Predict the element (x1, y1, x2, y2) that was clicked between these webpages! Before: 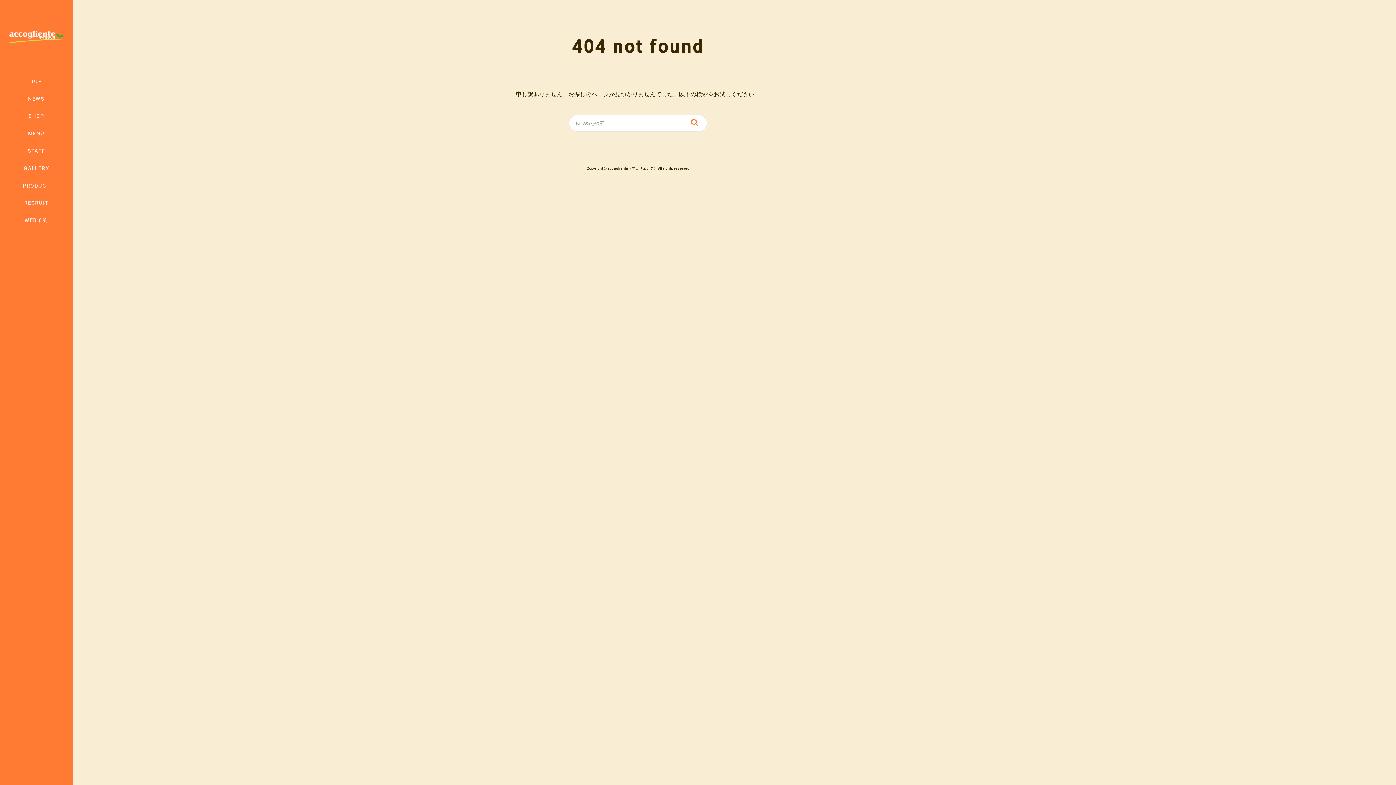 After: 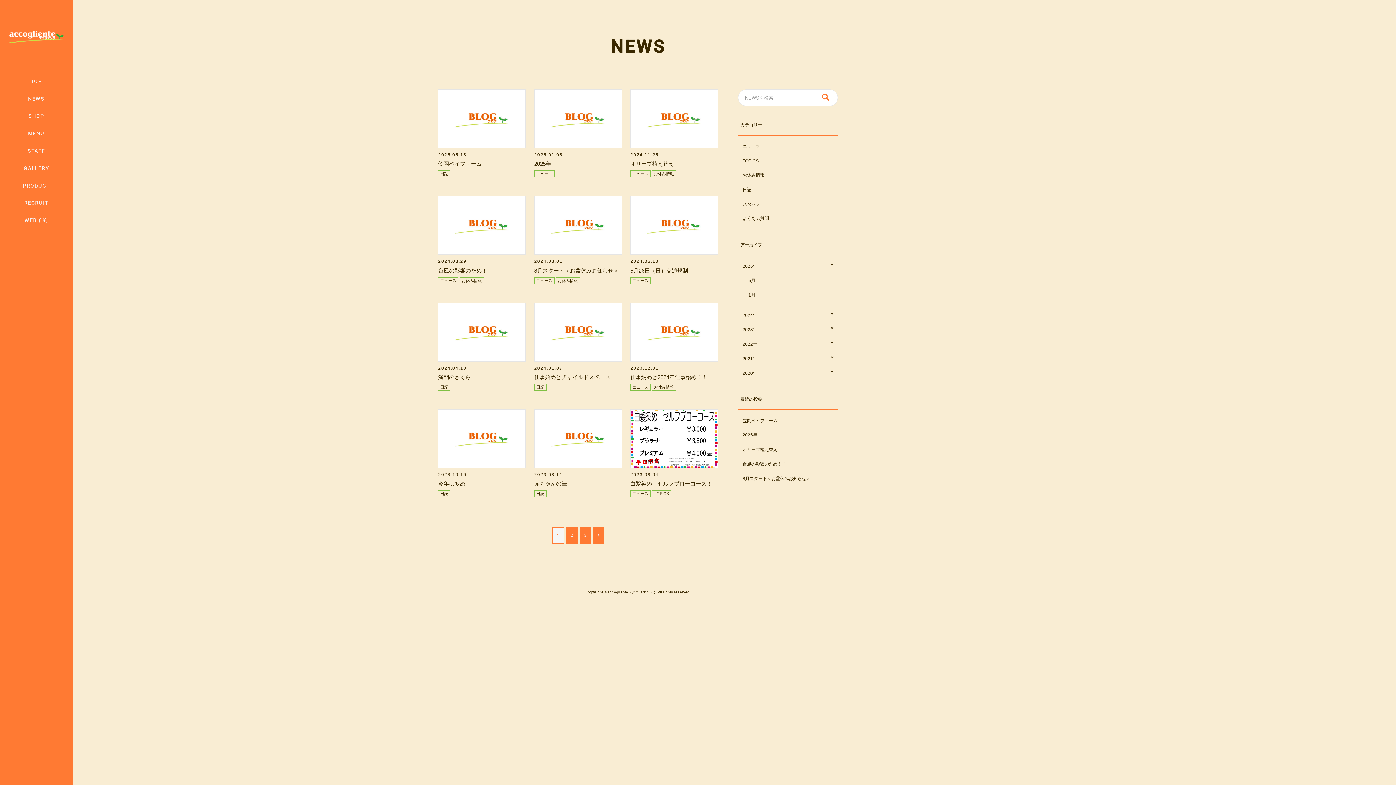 Action: bbox: (0, 90, 72, 107) label: NEWS